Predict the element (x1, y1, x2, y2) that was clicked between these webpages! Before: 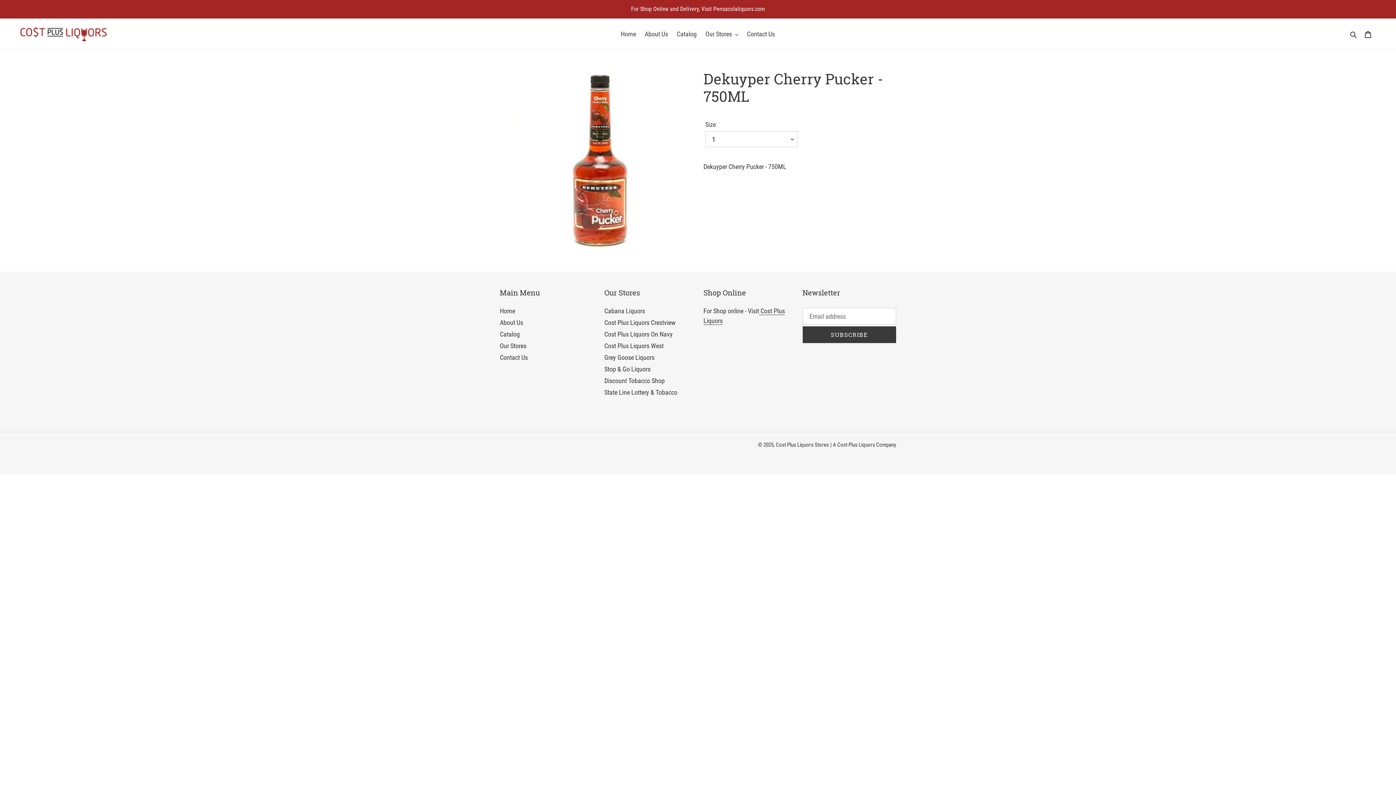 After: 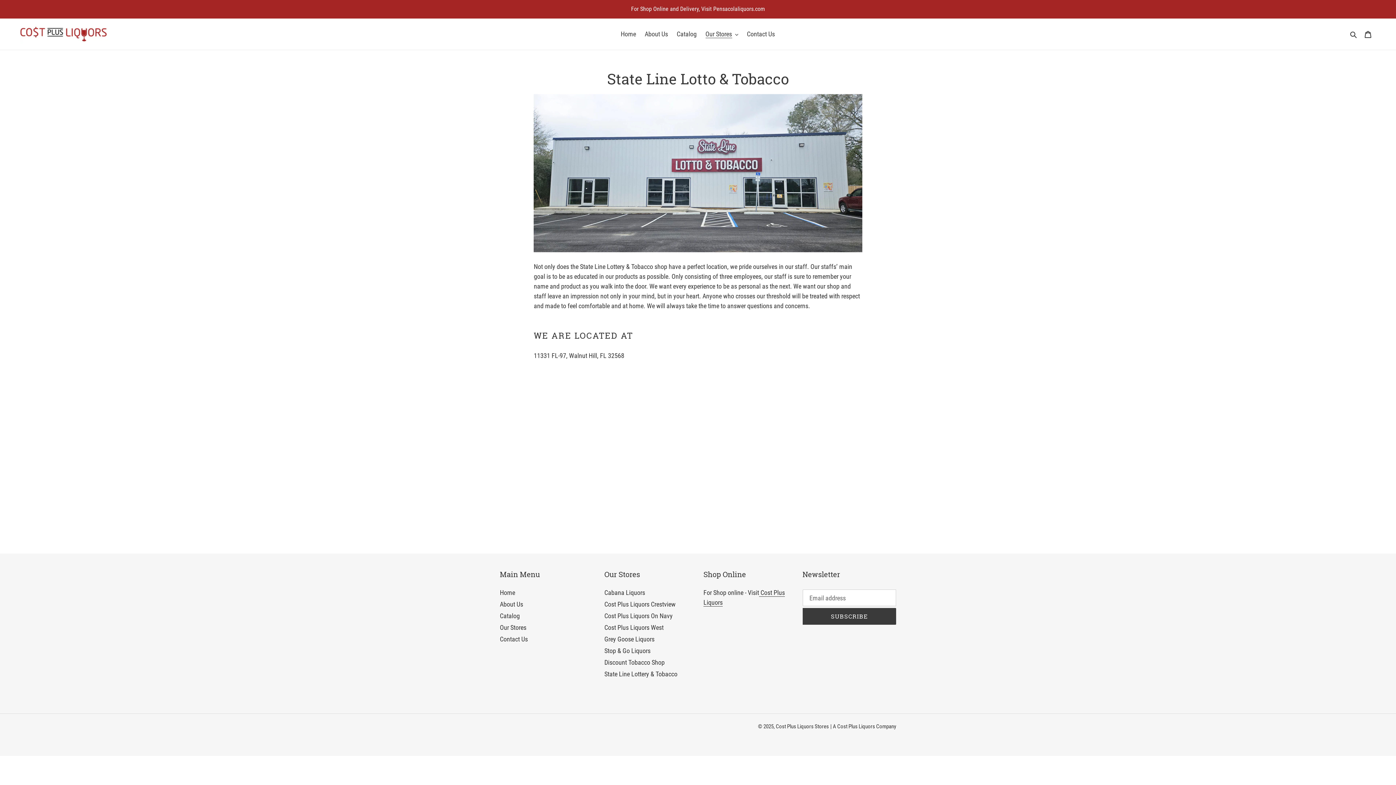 Action: label: State Line Lottery & Tobacco bbox: (604, 388, 677, 396)